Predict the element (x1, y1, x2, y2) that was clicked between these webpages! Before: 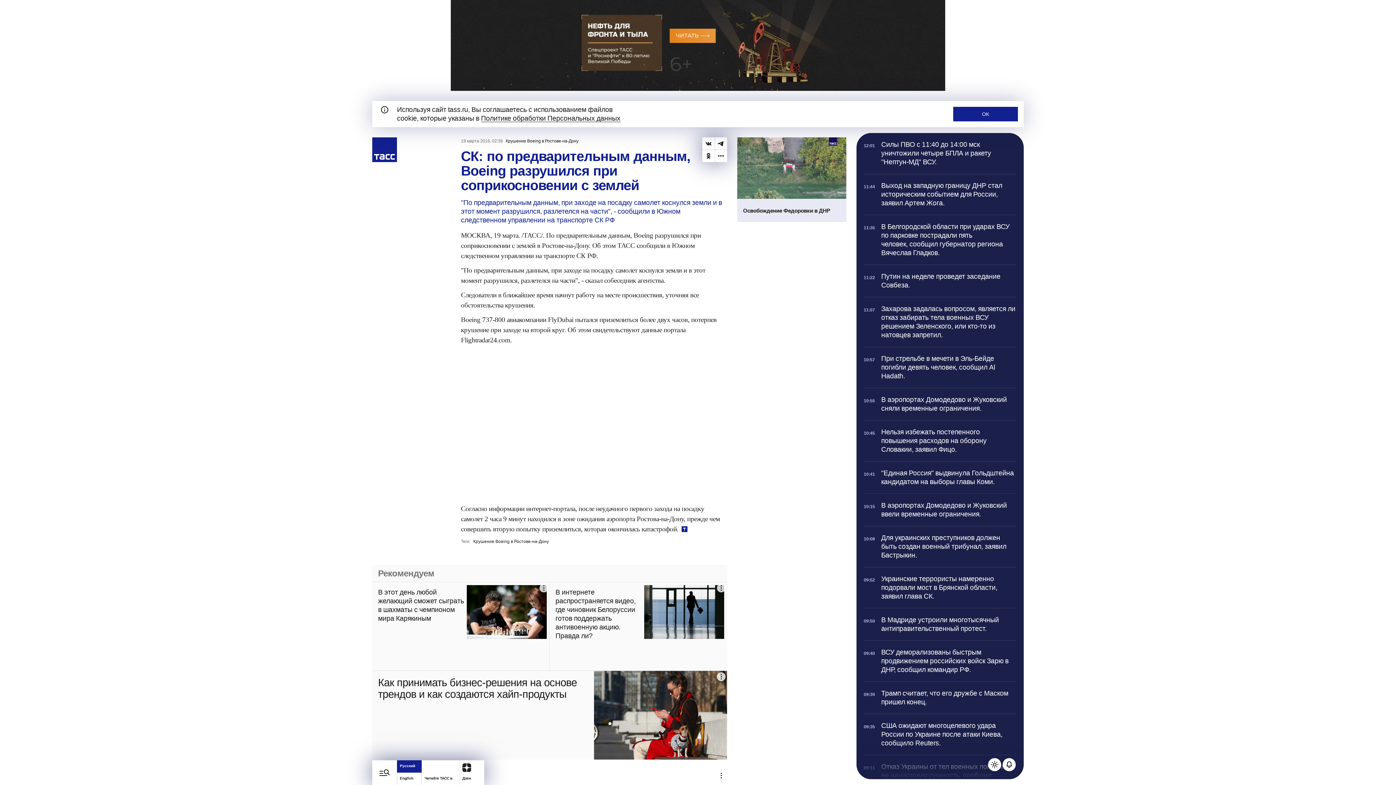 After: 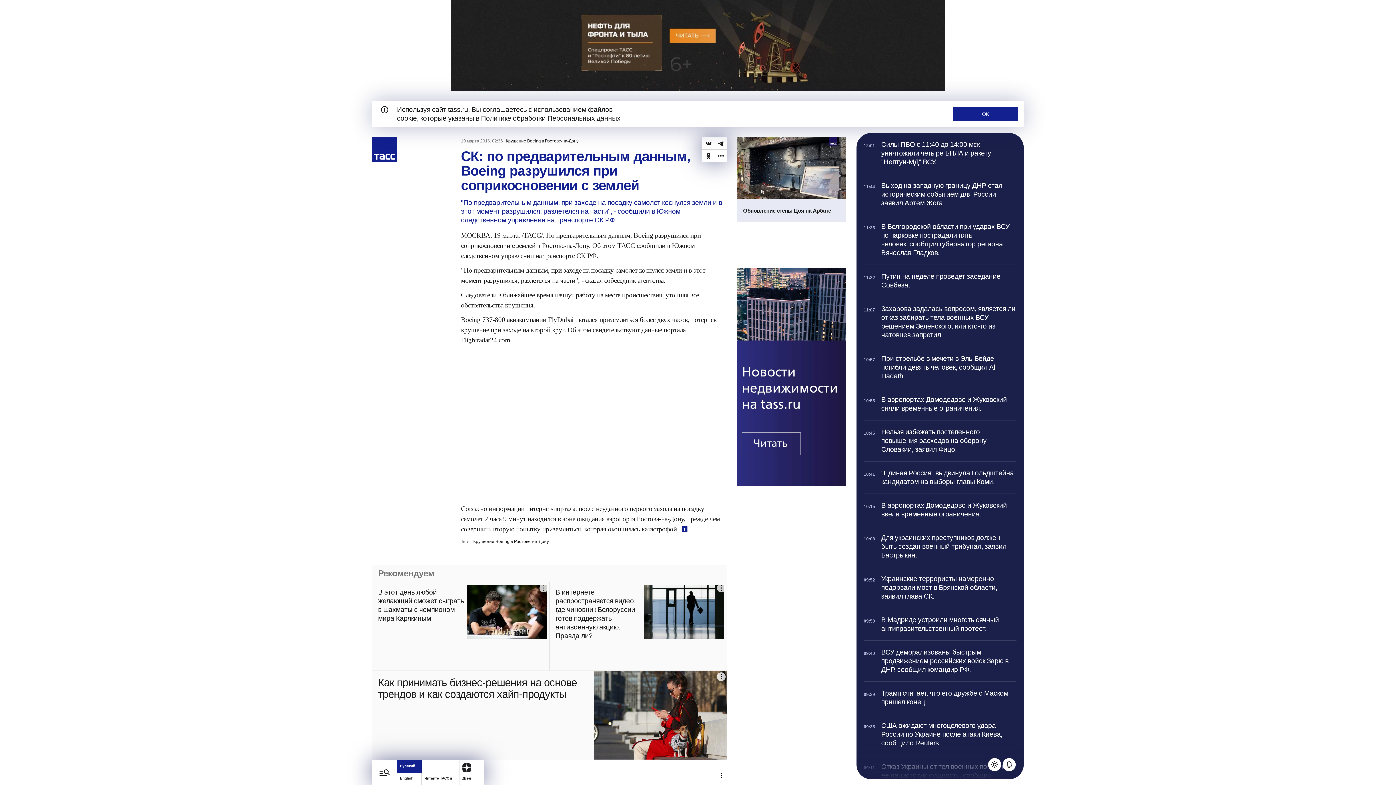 Action: label: Telegram bbox: (714, 137, 727, 149)